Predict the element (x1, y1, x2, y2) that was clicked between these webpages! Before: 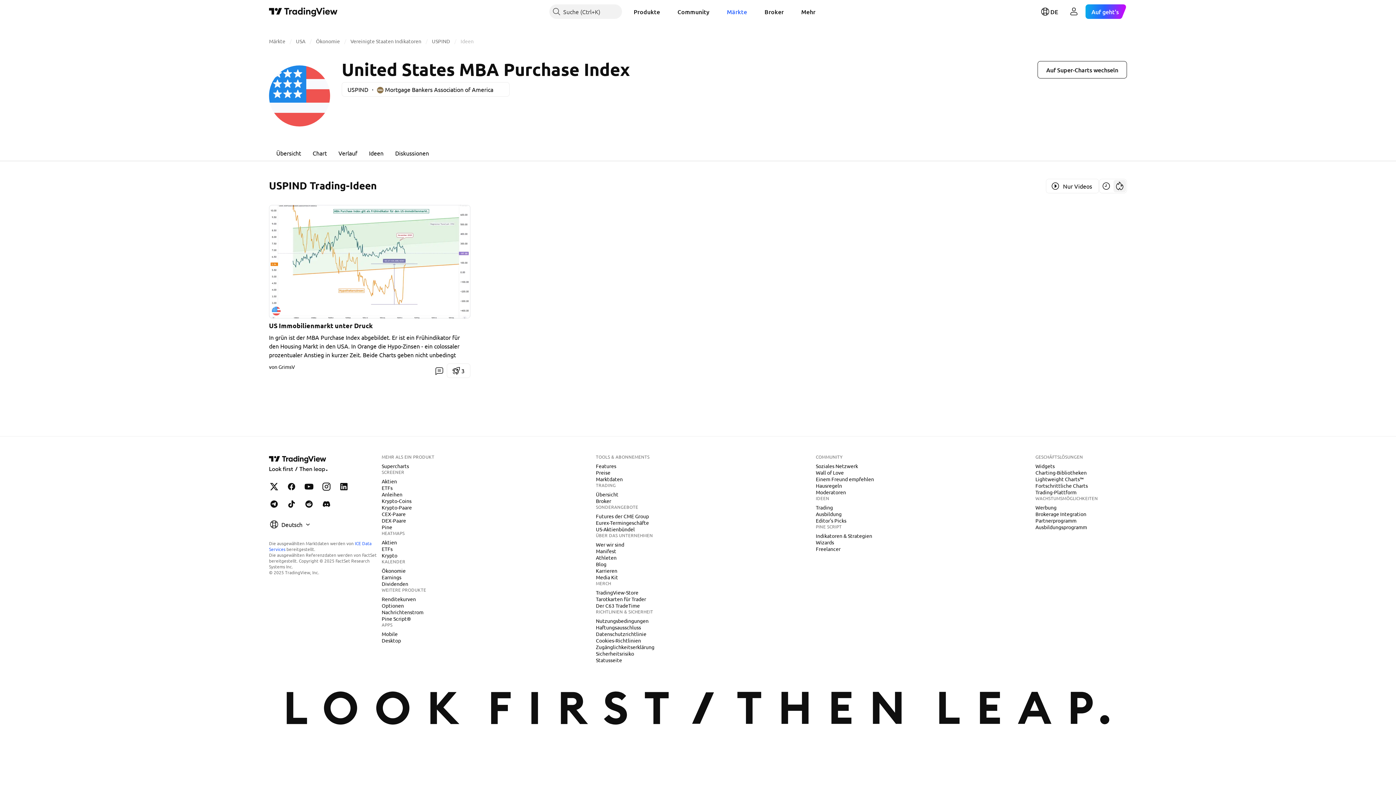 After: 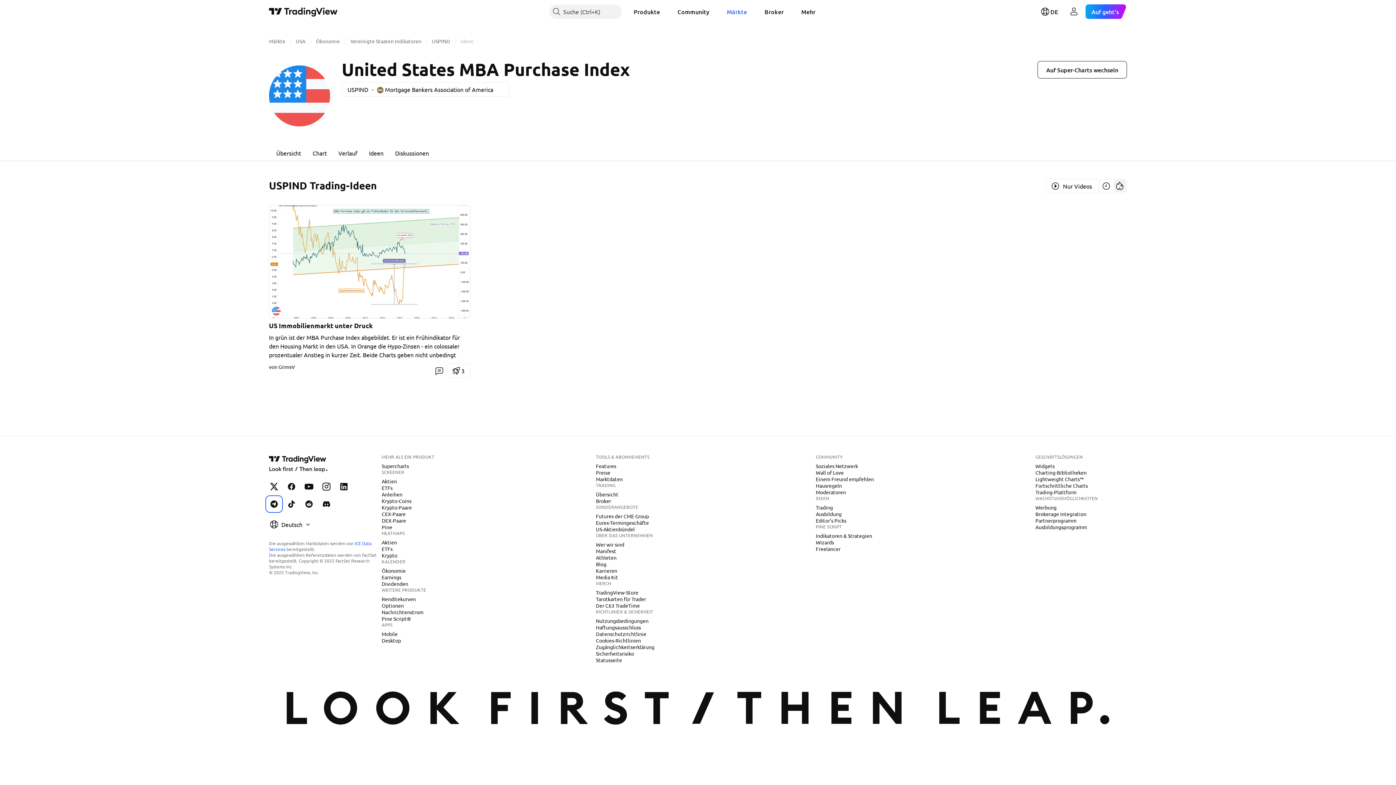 Action: label: TradingView auf Telegram bbox: (266, 496, 281, 511)